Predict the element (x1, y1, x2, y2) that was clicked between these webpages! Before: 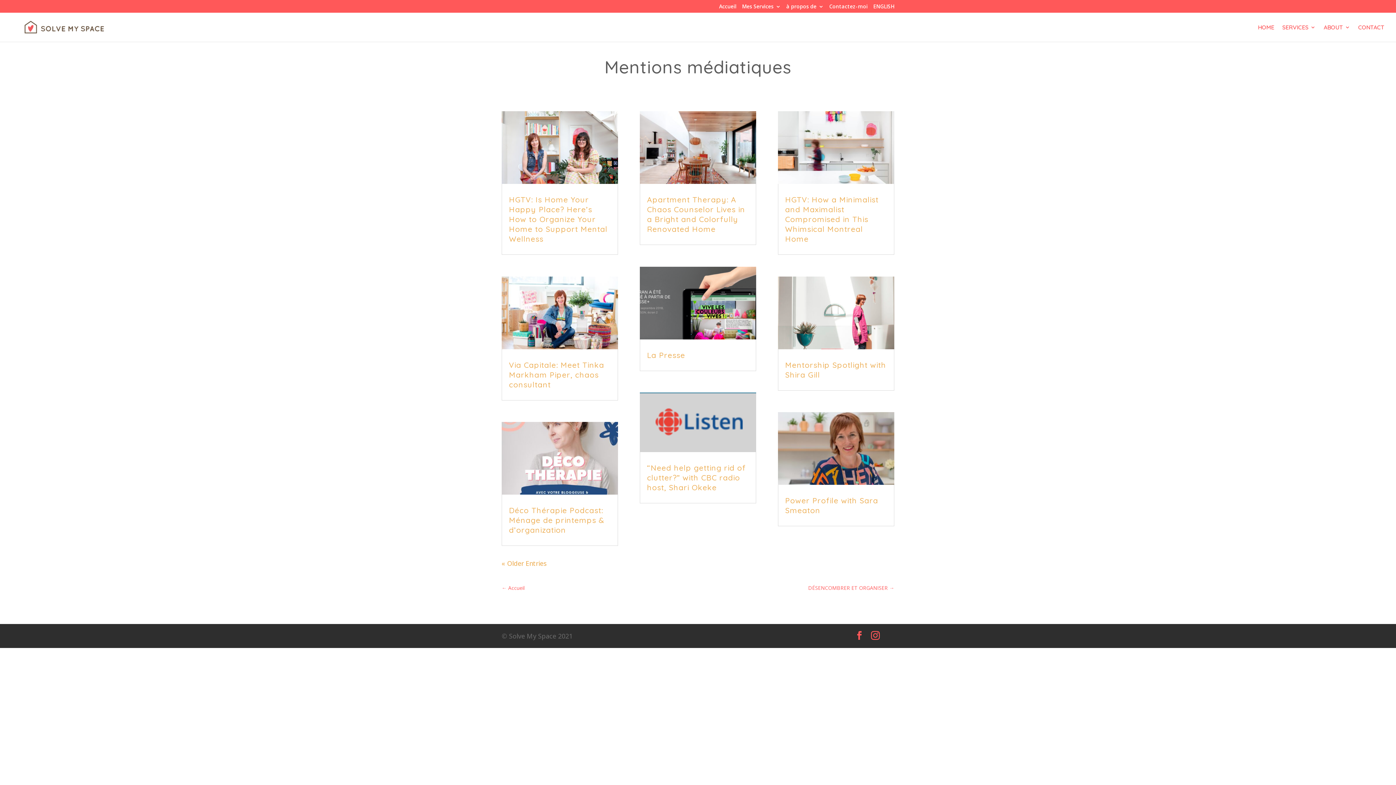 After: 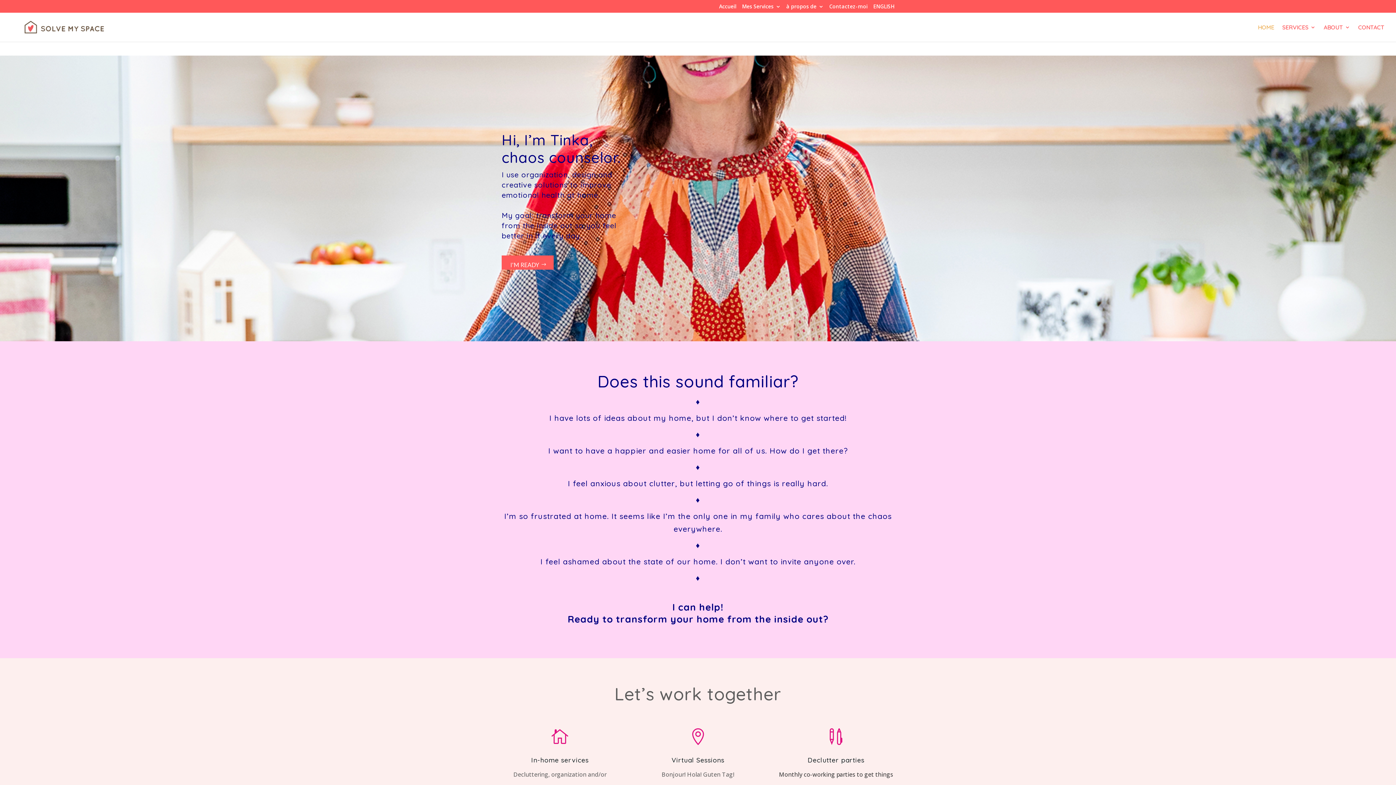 Action: bbox: (12, 22, 114, 30)